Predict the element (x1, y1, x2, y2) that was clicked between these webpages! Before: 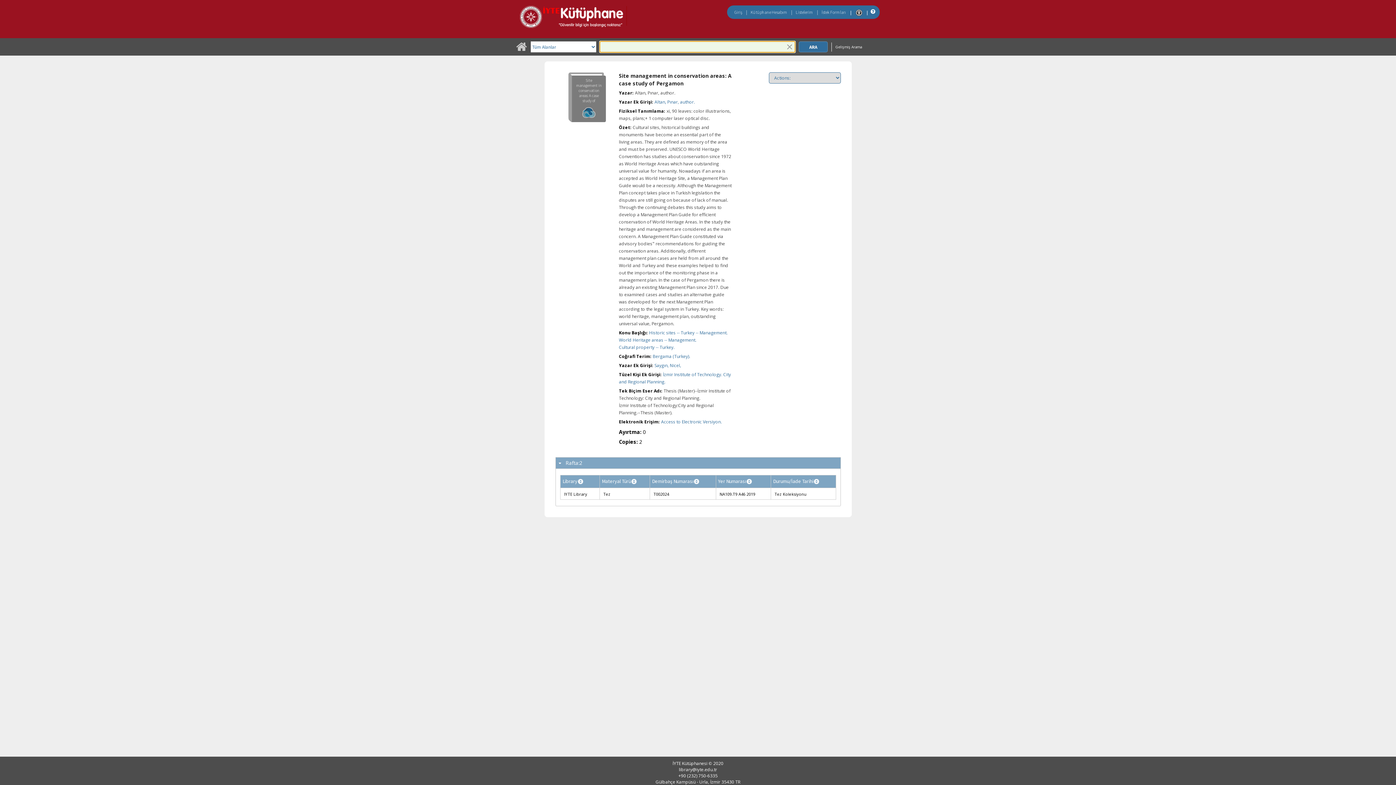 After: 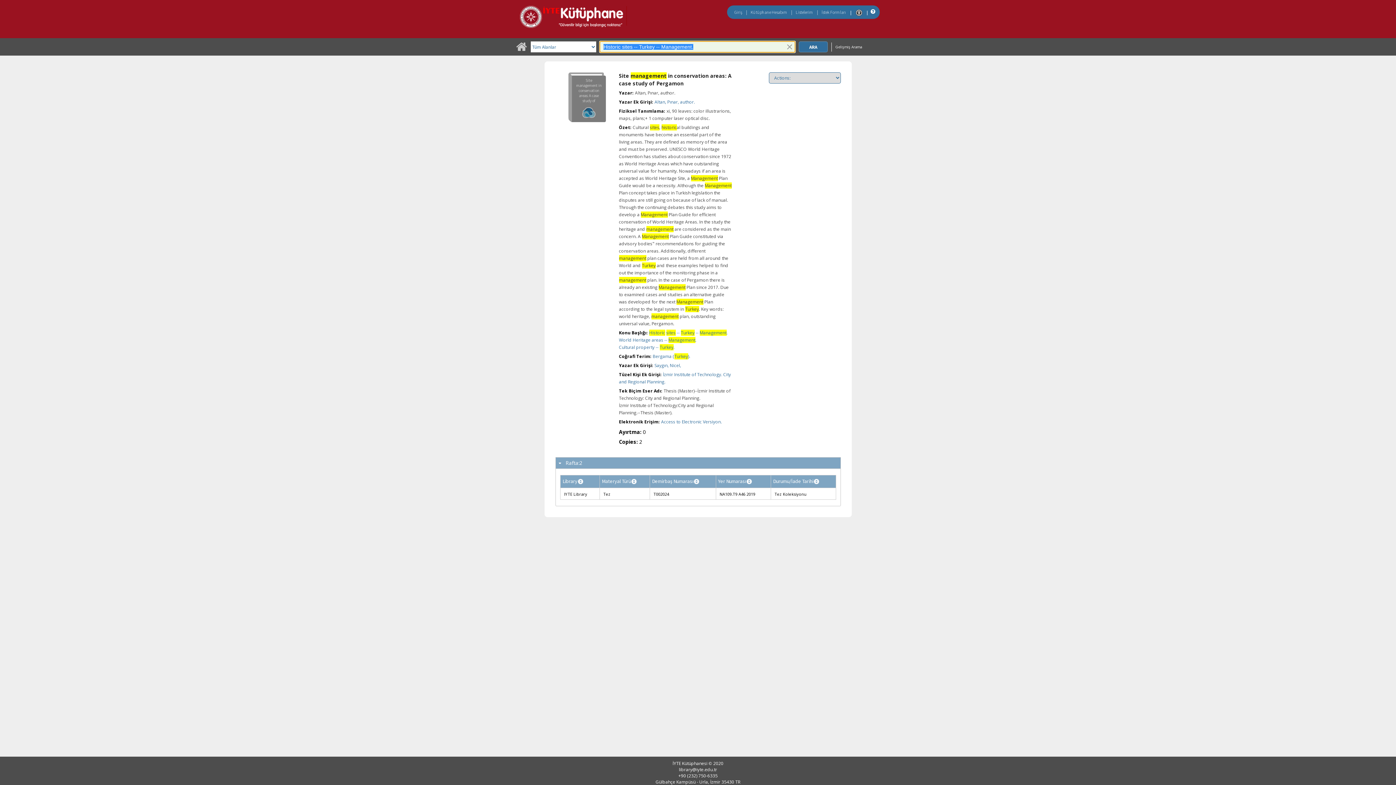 Action: bbox: (649, 329, 727, 336) label: Historic sites -- Turkey -- Management.